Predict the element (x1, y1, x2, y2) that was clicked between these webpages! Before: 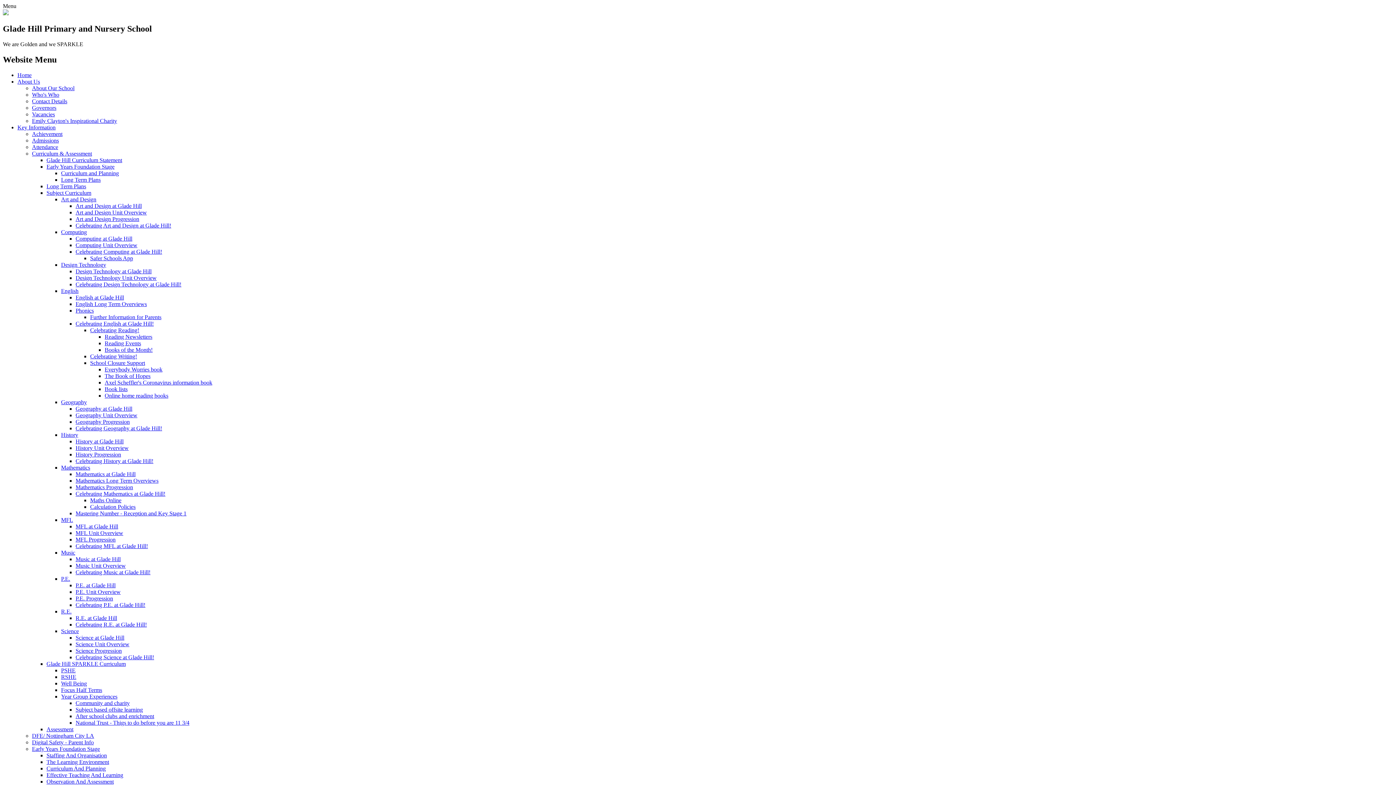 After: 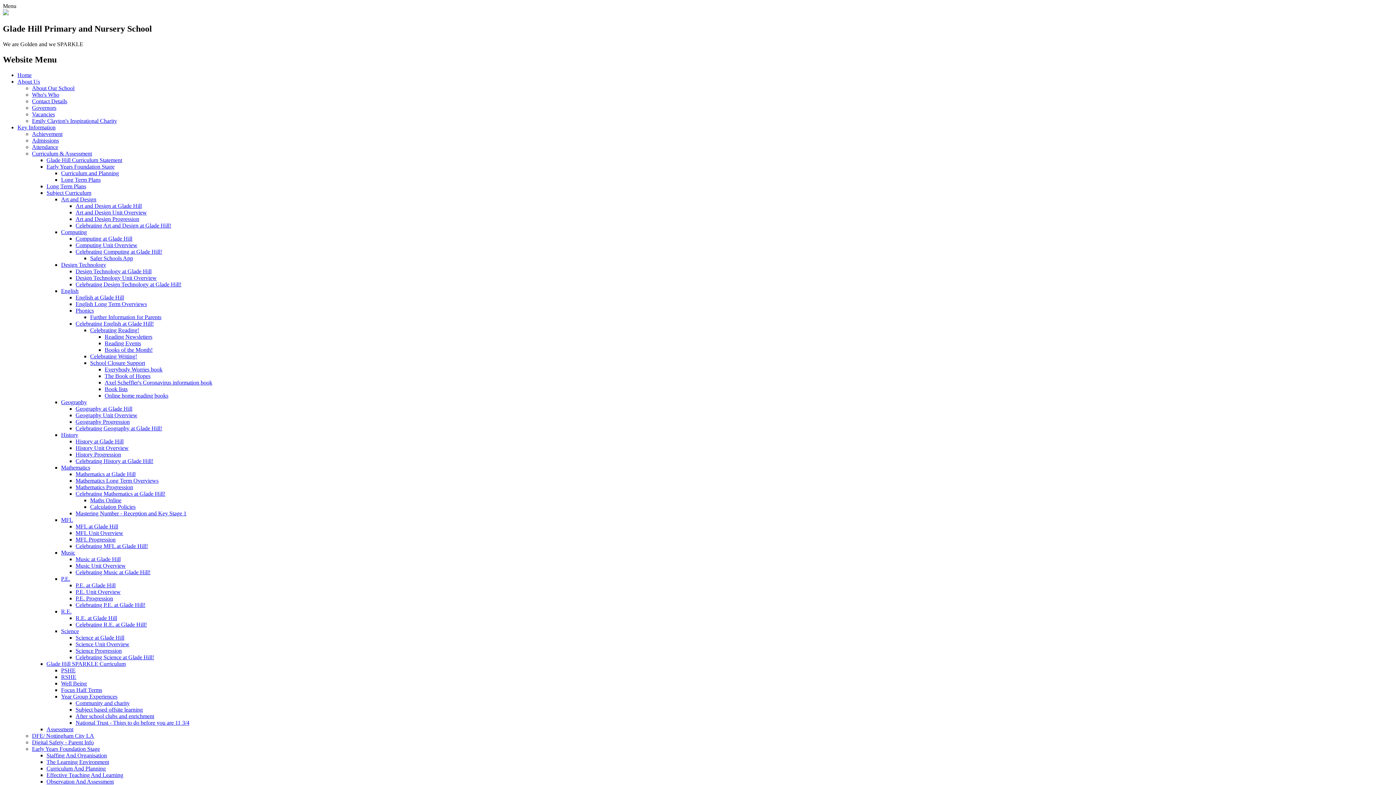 Action: label: Community and charity bbox: (75, 700, 129, 706)